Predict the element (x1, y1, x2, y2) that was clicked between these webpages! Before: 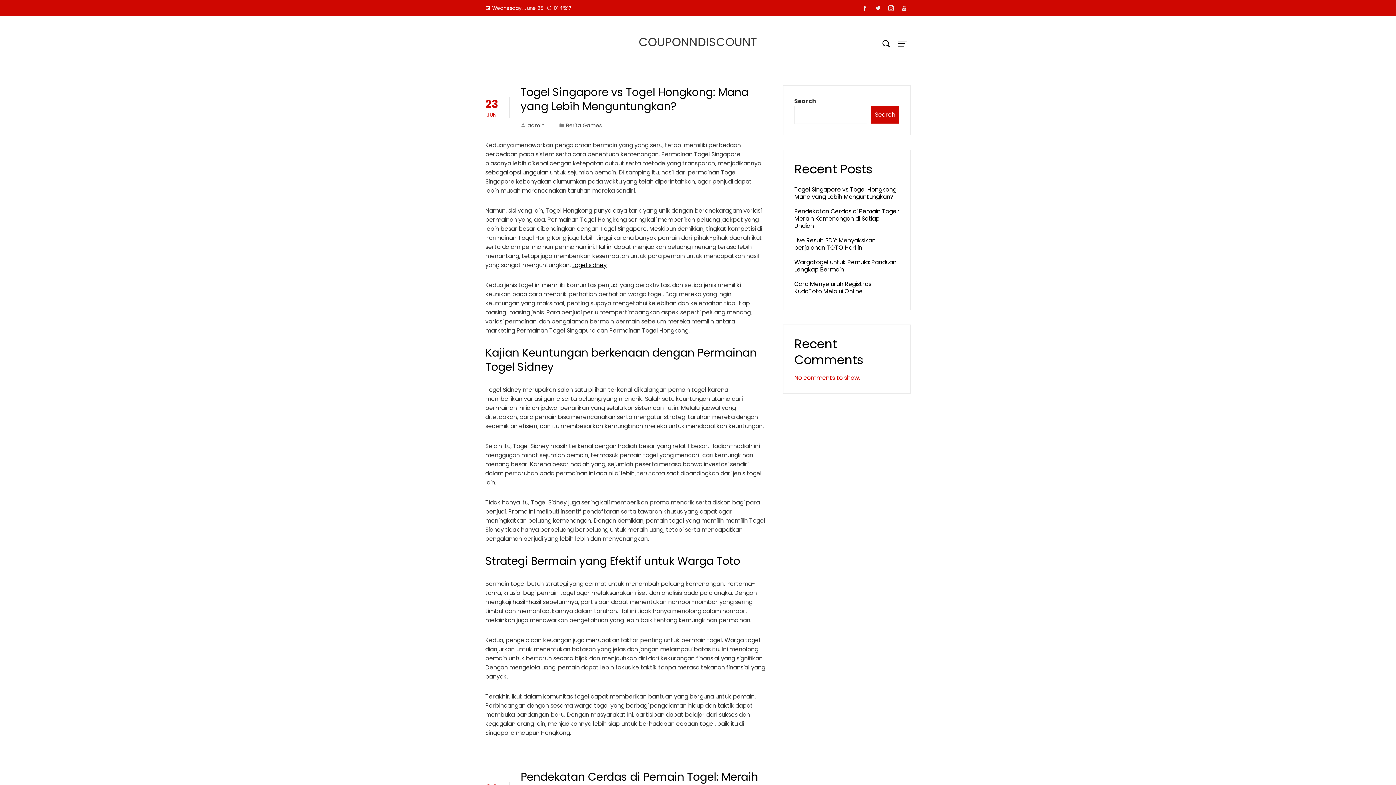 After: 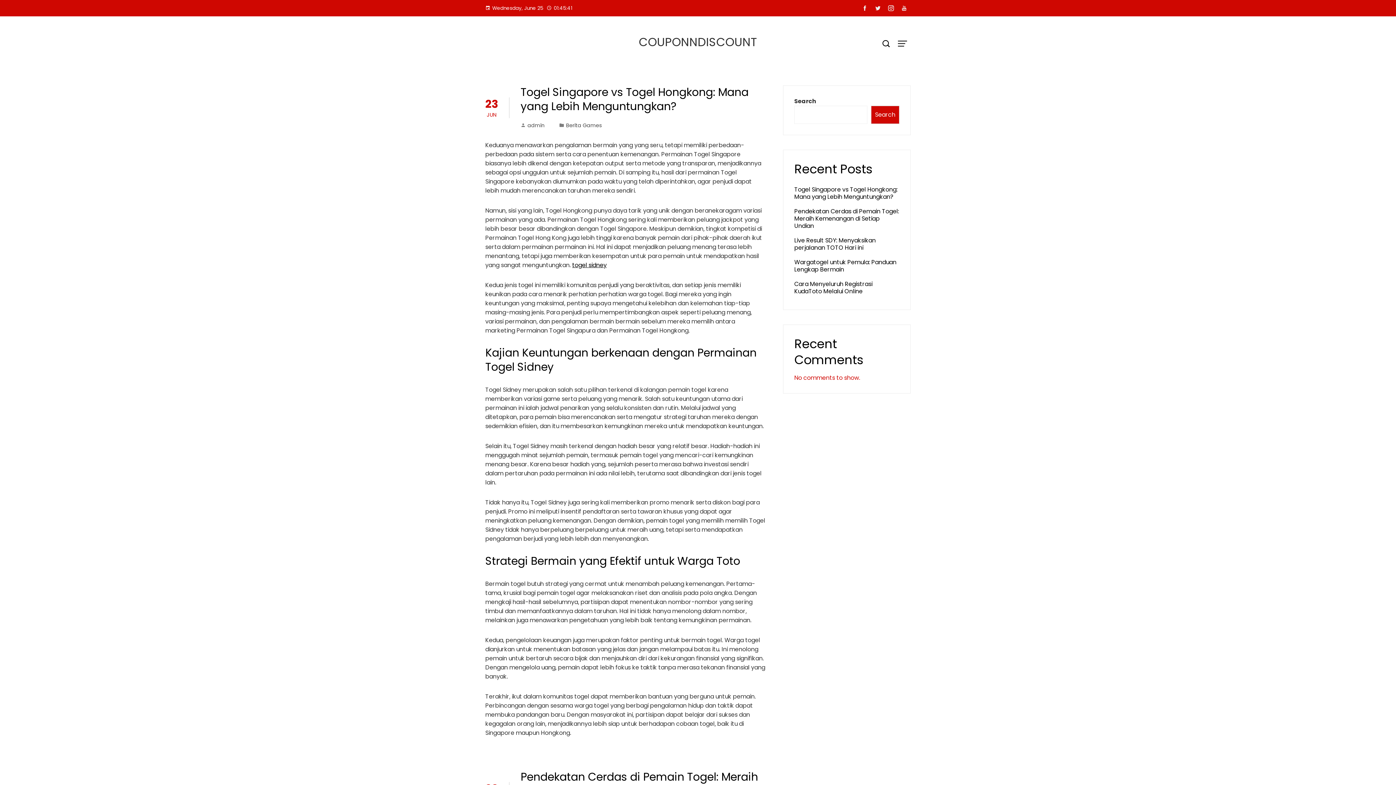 Action: bbox: (871, 2, 884, 14)